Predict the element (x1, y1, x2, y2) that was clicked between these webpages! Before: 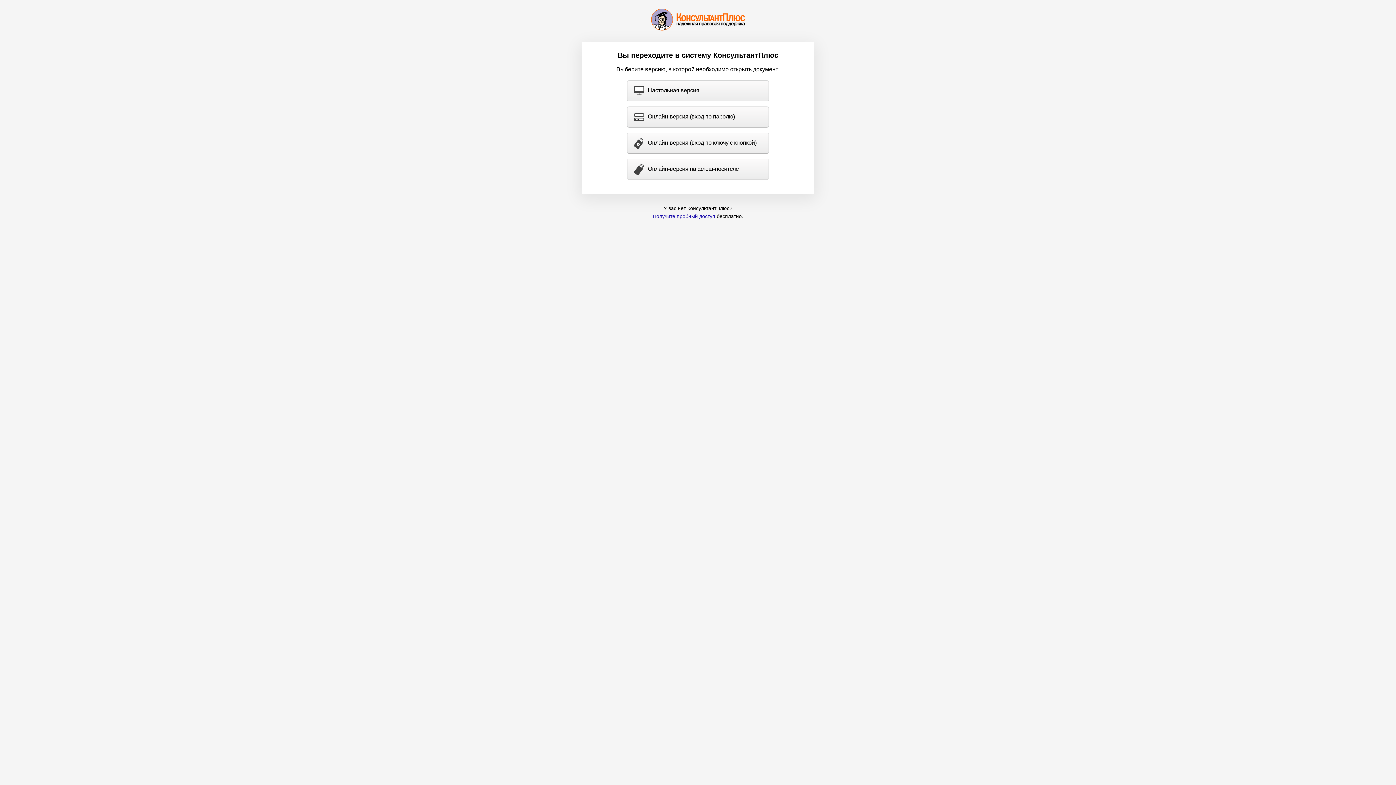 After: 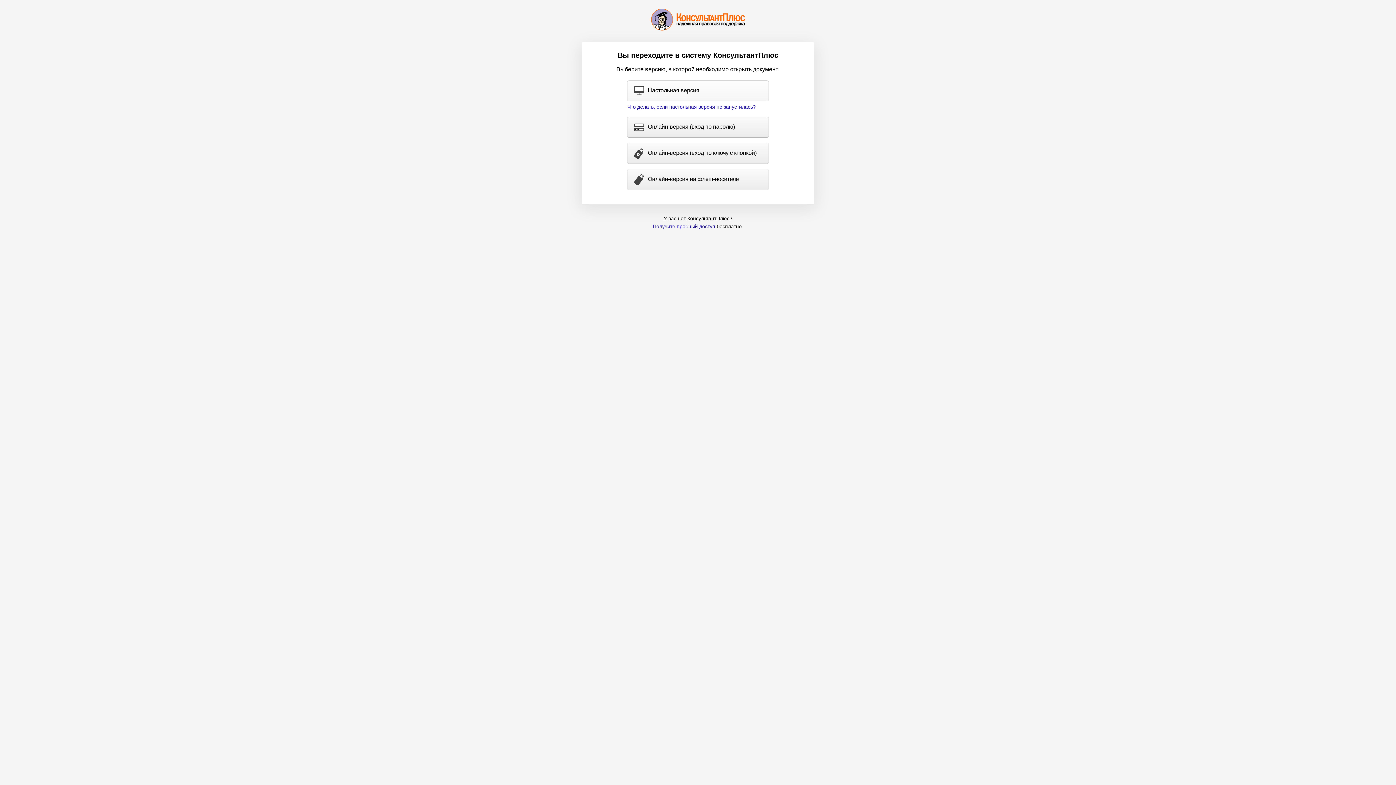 Action: label: Настольная версия bbox: (627, 80, 768, 101)